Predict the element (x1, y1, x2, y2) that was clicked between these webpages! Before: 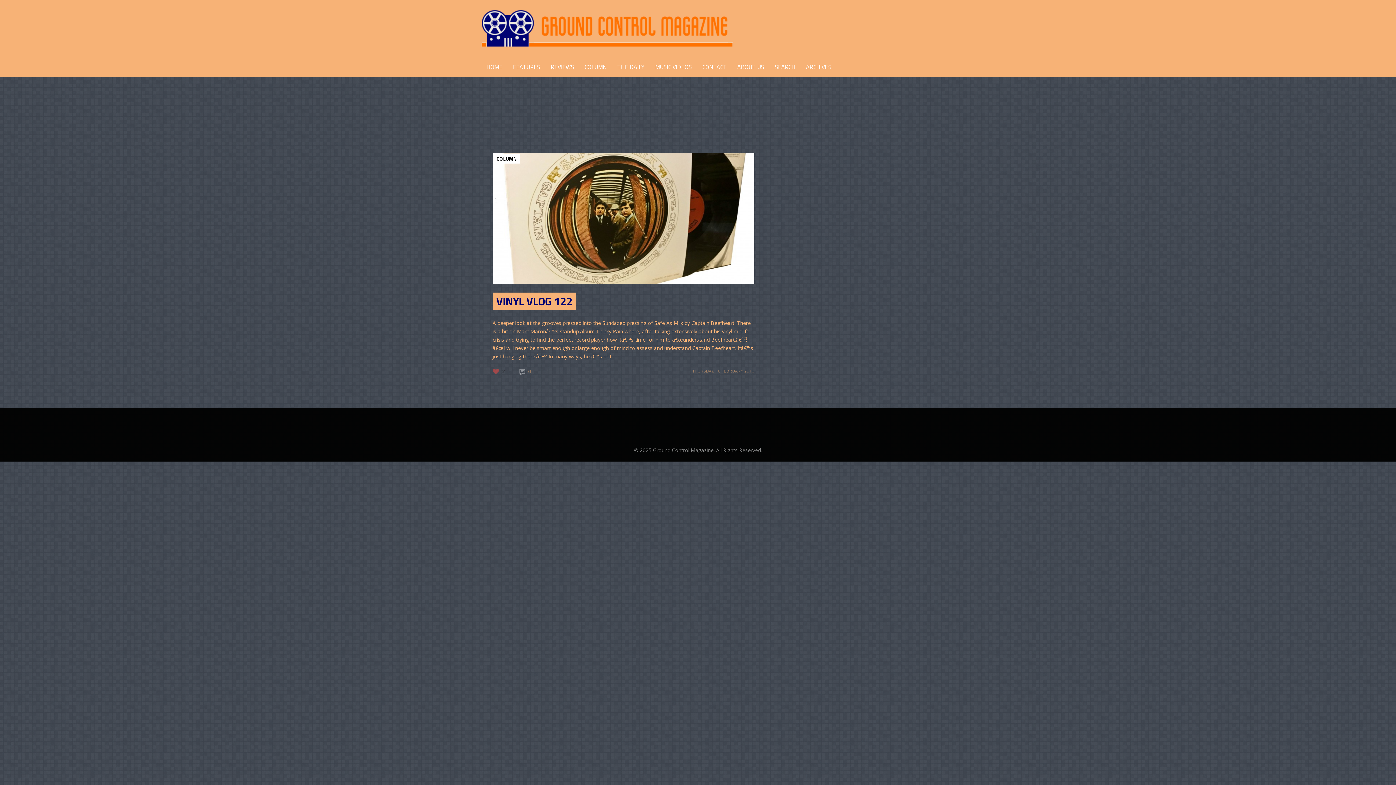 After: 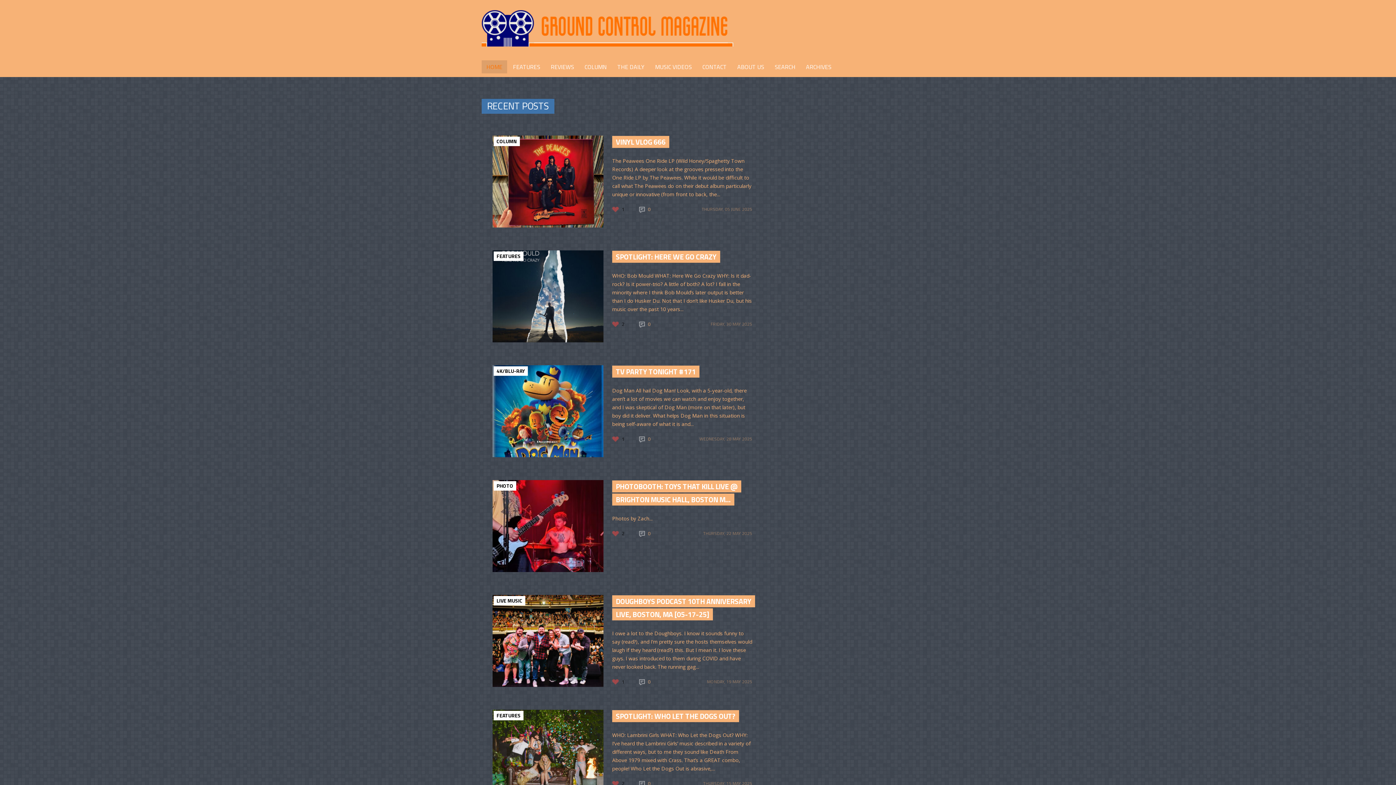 Action: bbox: (481, 41, 733, 48)